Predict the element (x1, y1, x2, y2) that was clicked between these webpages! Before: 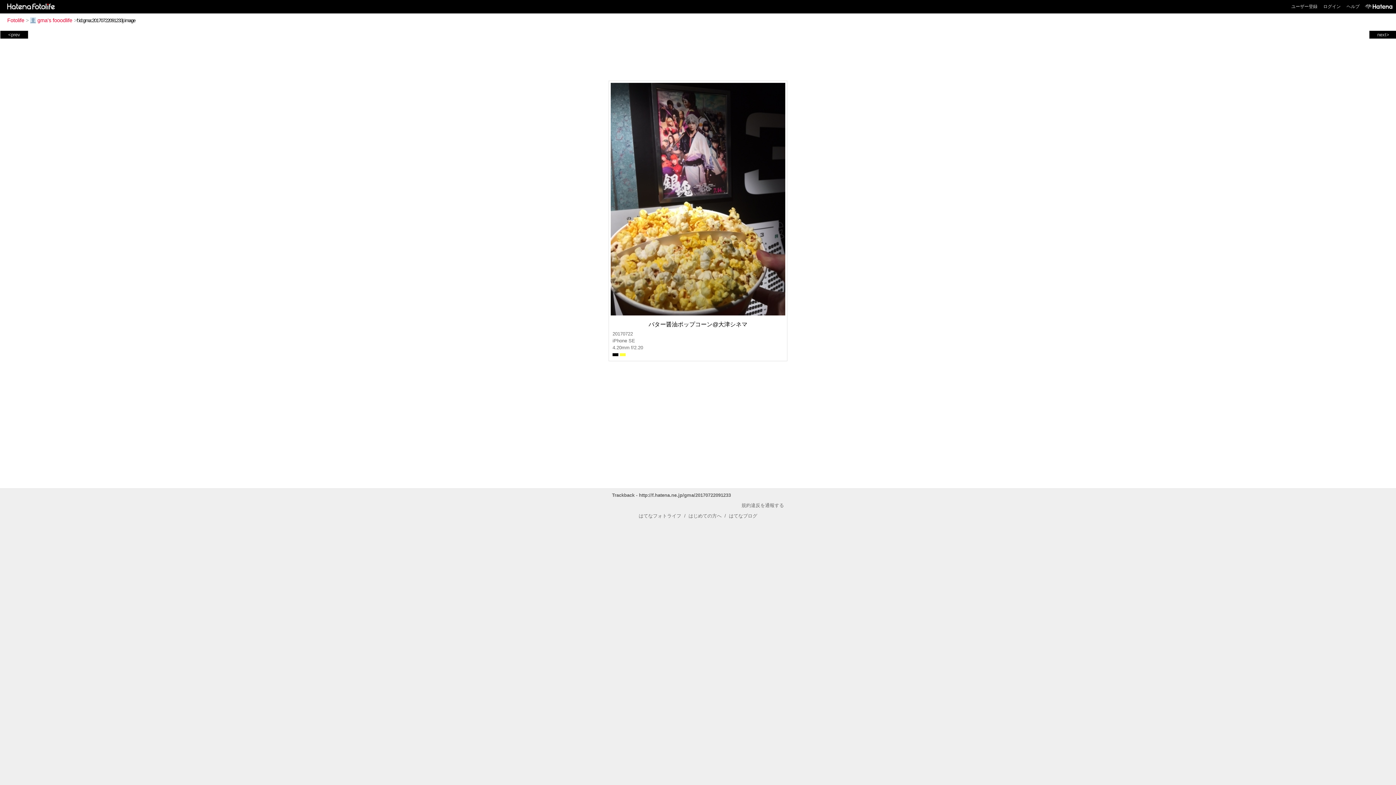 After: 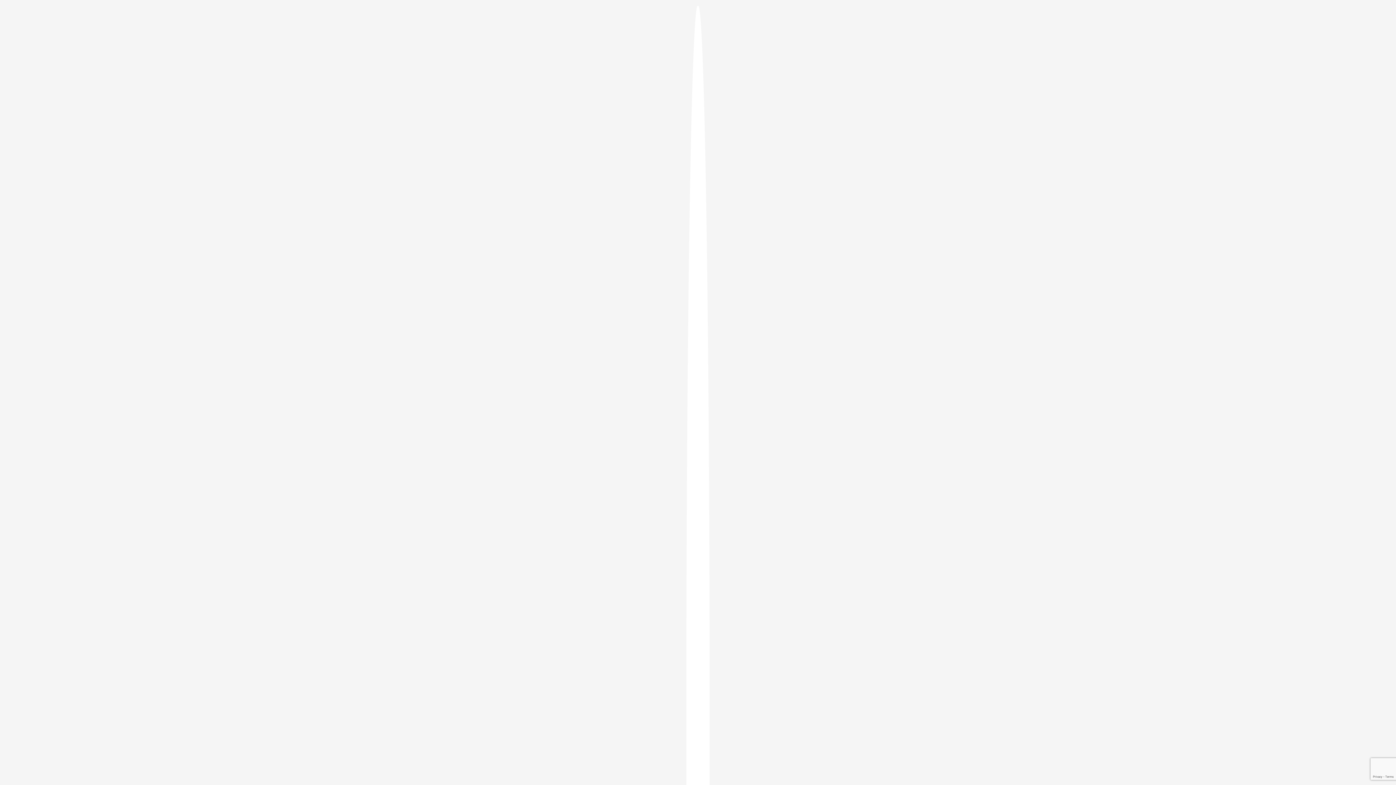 Action: label: ログイン bbox: (1323, 4, 1341, 9)